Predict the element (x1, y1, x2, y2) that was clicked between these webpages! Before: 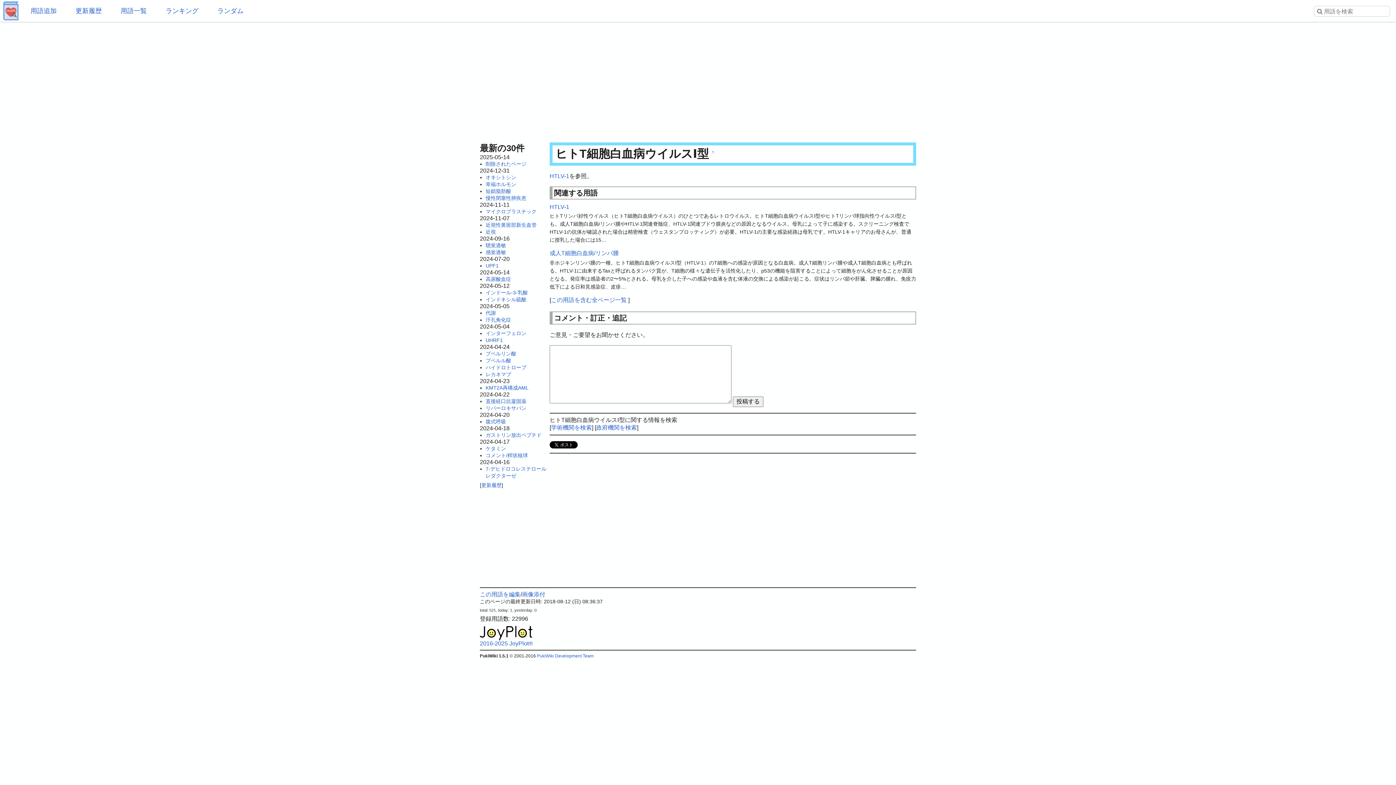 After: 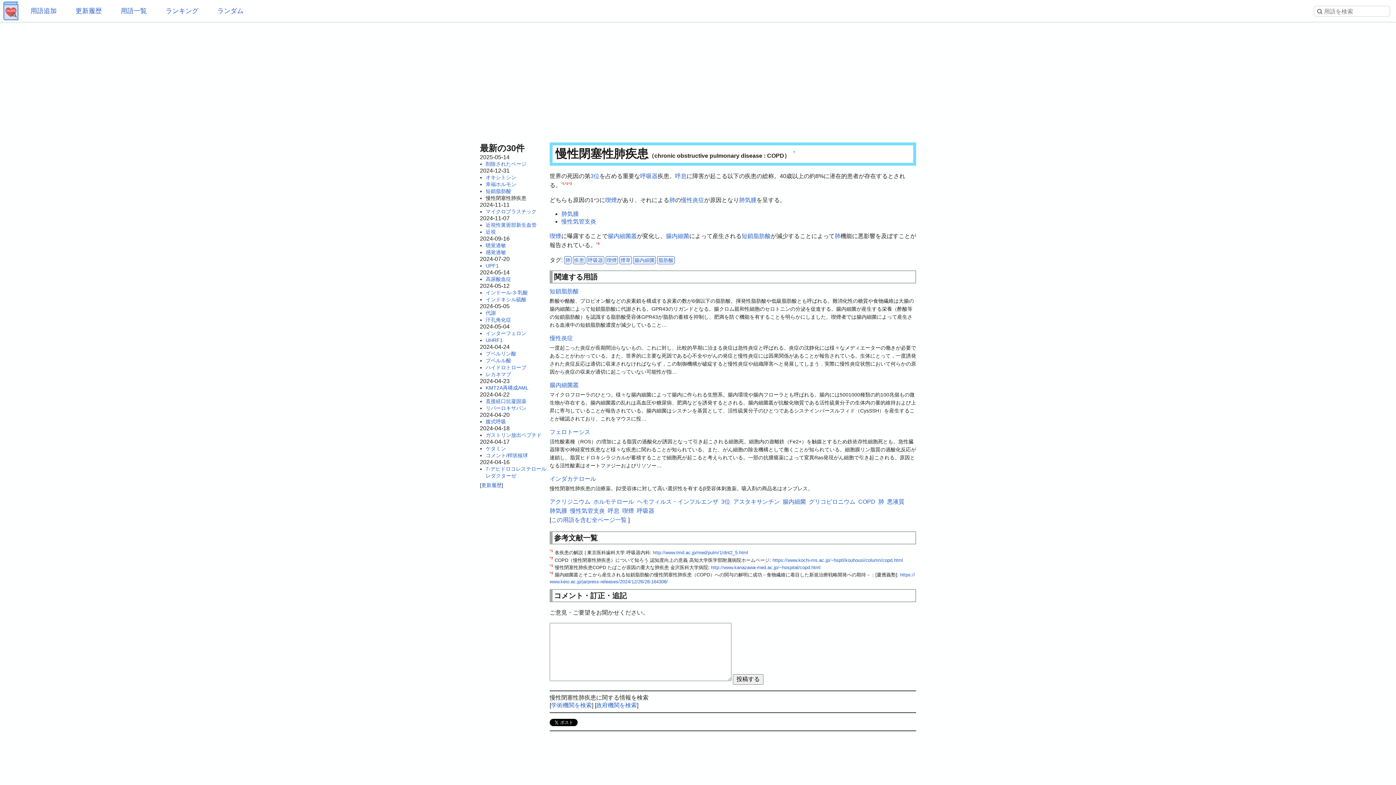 Action: label: 慢性閉塞性肺疾患 bbox: (485, 195, 526, 201)